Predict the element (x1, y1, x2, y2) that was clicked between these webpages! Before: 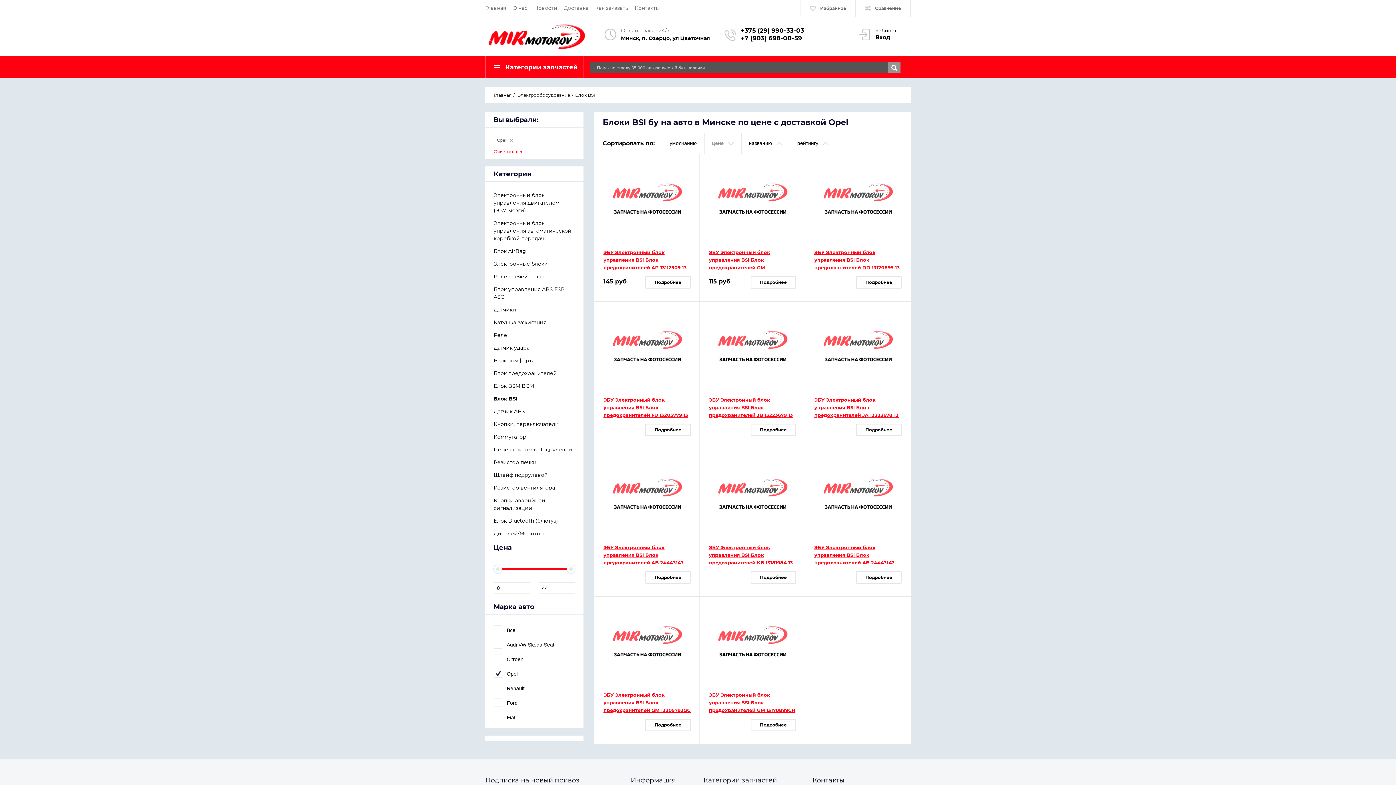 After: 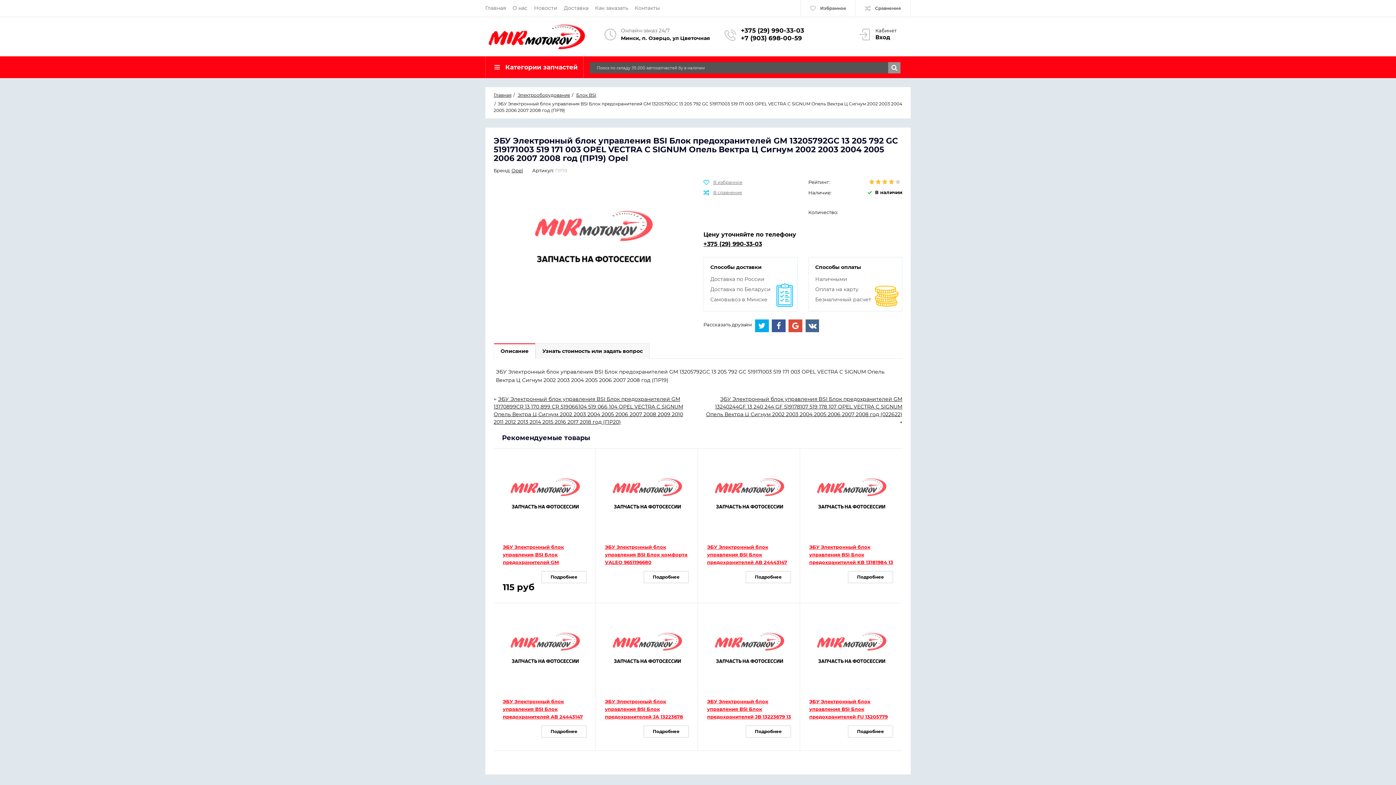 Action: bbox: (603, 608, 690, 691)